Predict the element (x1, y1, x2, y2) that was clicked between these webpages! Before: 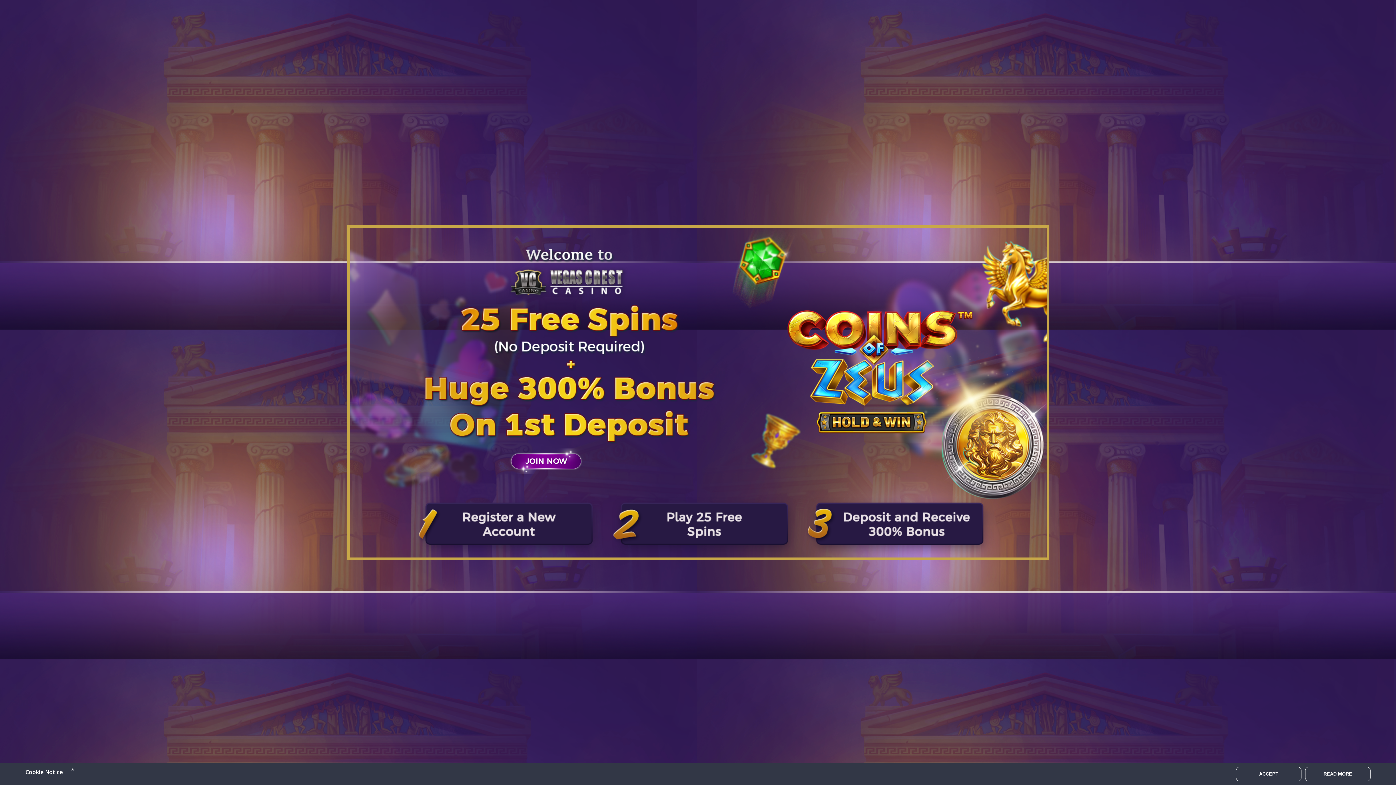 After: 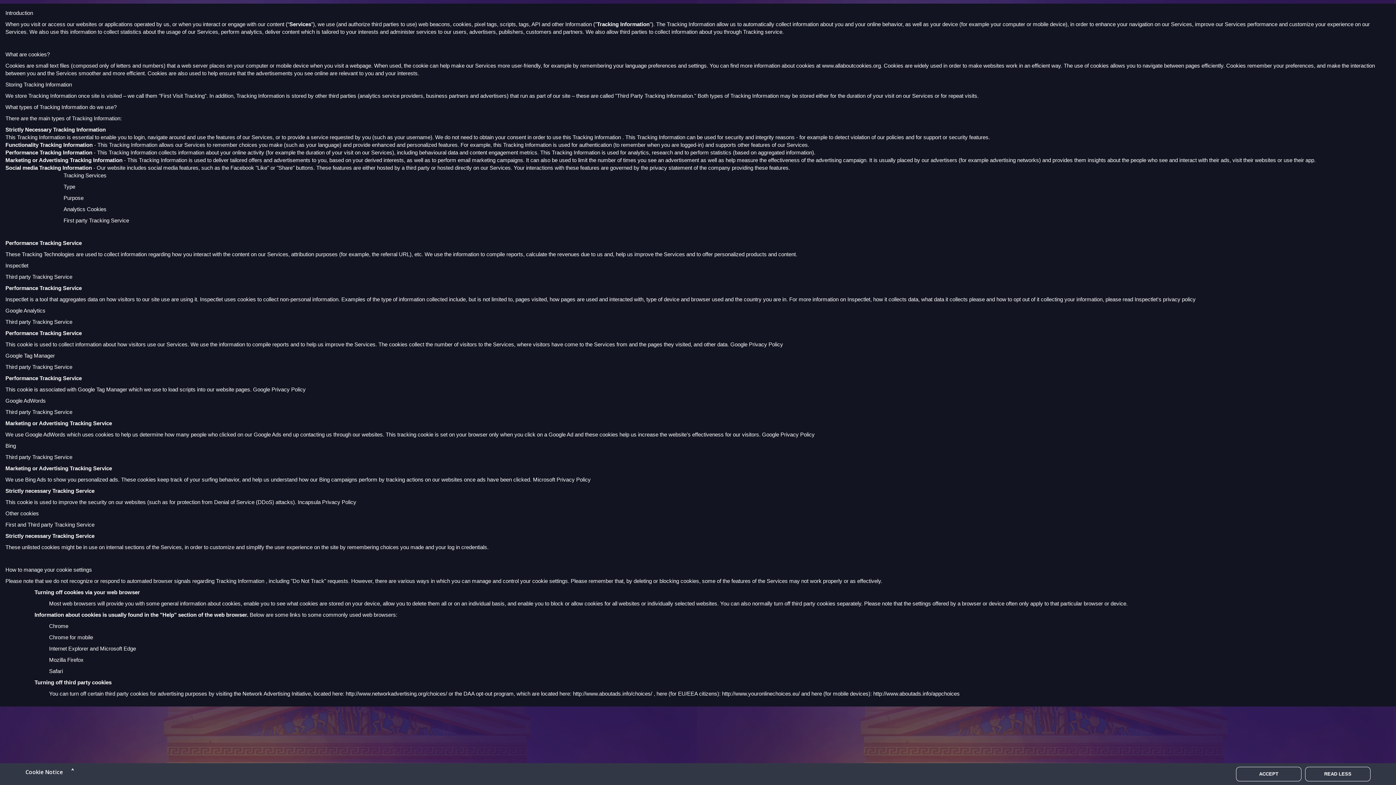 Action: bbox: (1305, 767, 1370, 781) label: READ MORE